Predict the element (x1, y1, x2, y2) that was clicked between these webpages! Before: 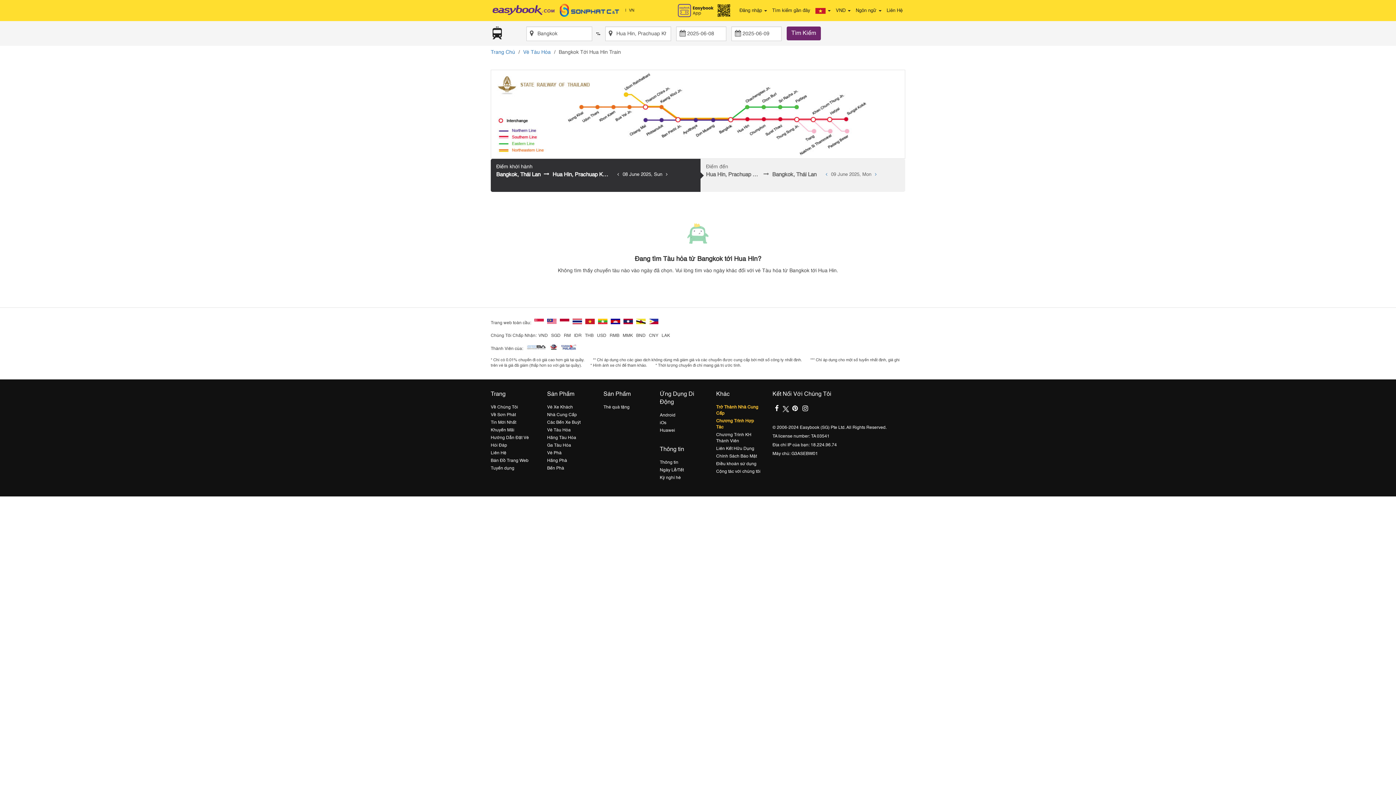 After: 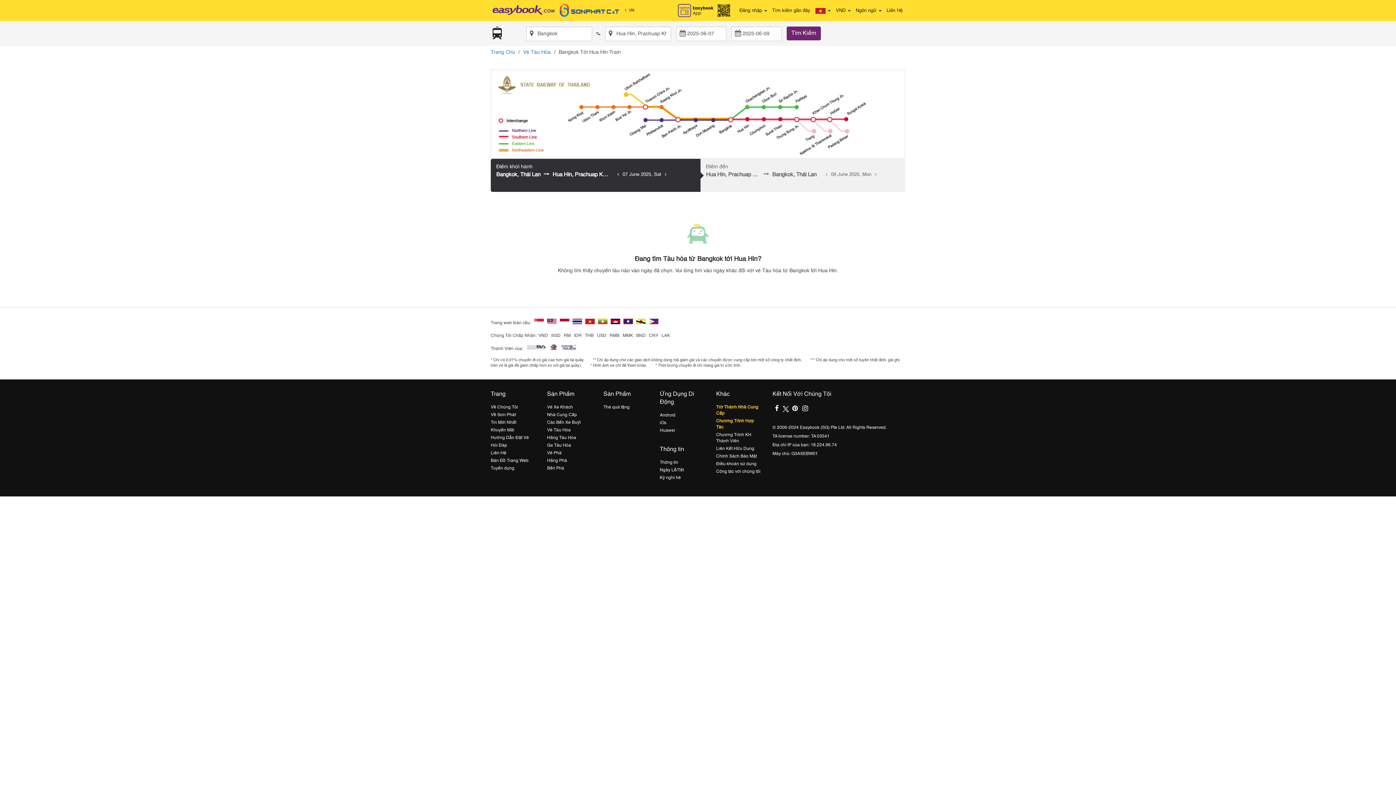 Action: bbox: (615, 172, 621, 177)